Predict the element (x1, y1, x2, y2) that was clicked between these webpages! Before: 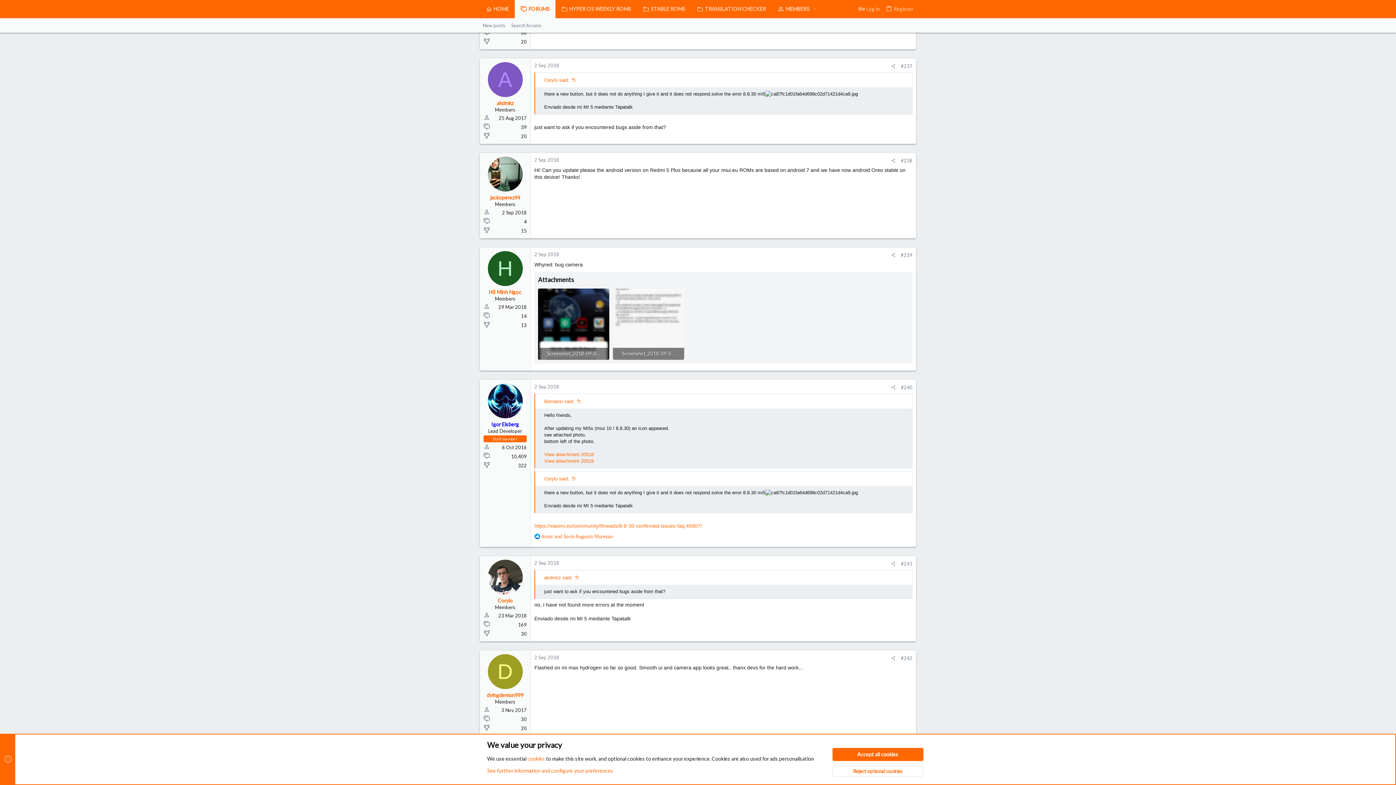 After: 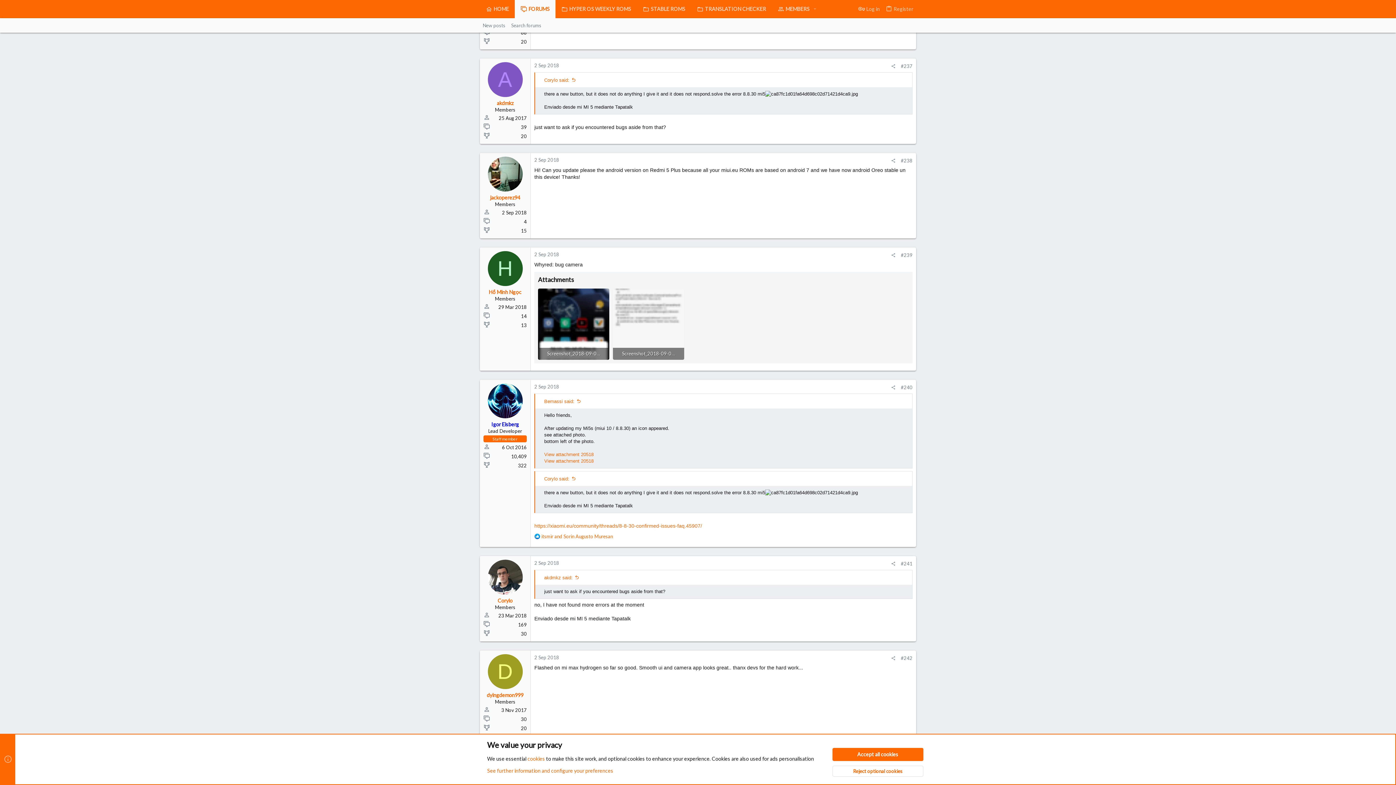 Action: bbox: (534, 62, 559, 68) label: 2 Sep 2018